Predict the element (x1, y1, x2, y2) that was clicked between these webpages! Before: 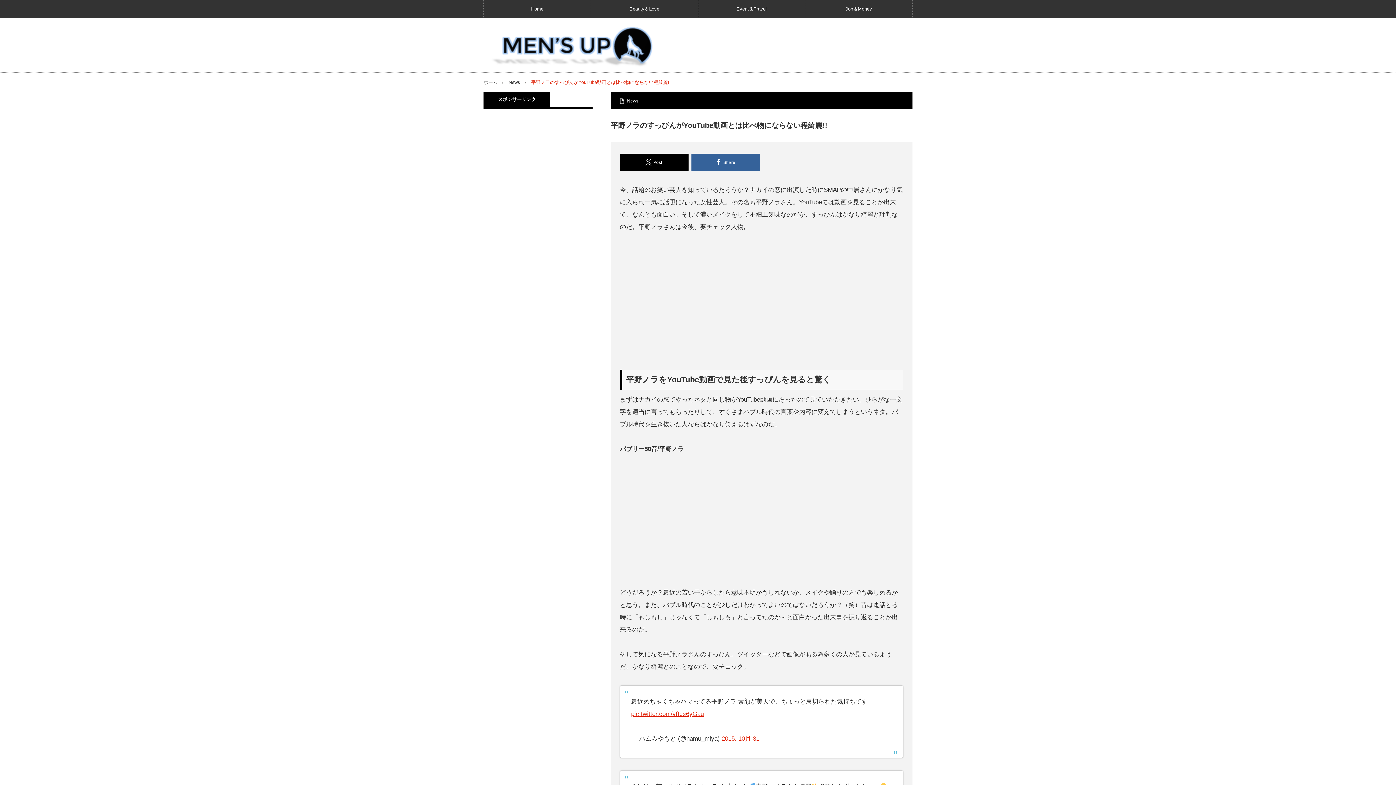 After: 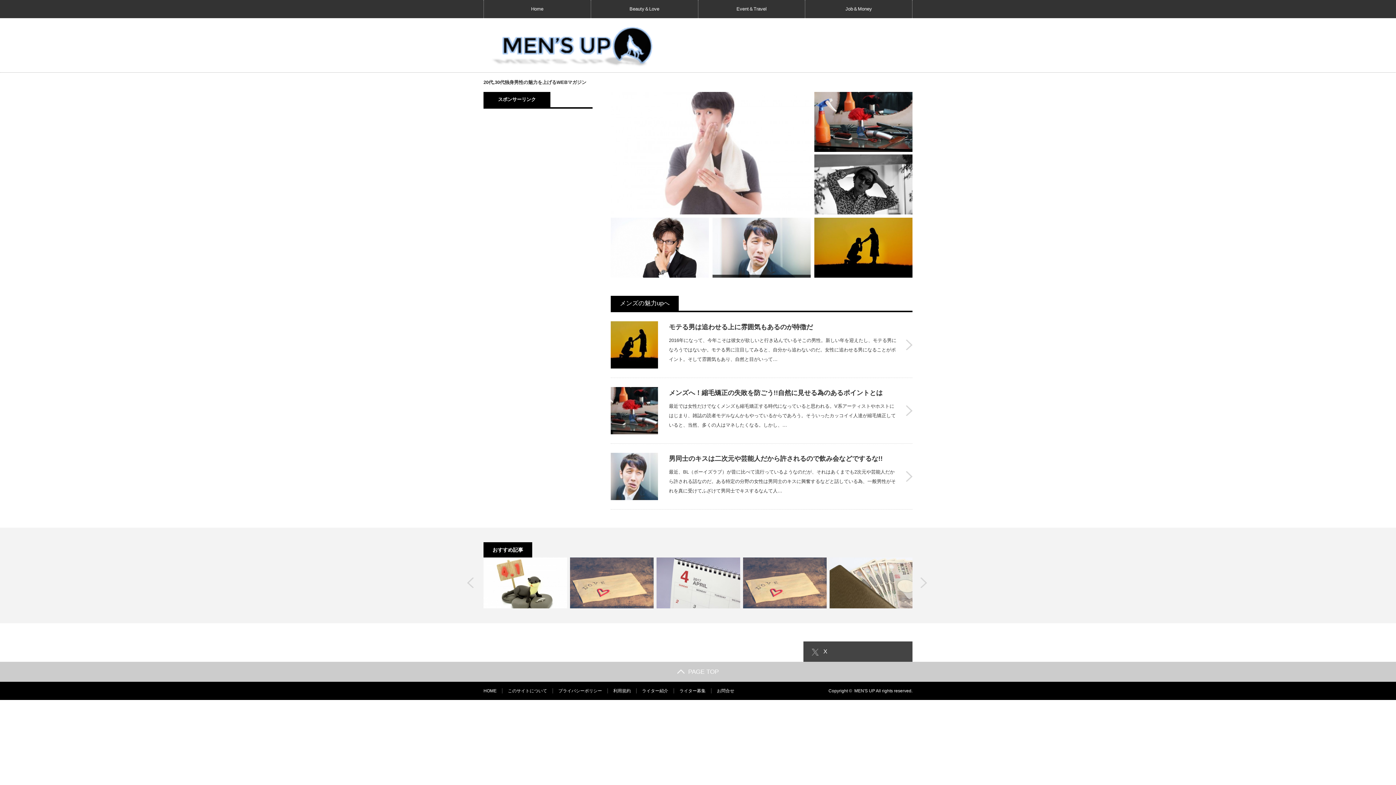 Action: bbox: (483, 79, 497, 85) label: ホーム